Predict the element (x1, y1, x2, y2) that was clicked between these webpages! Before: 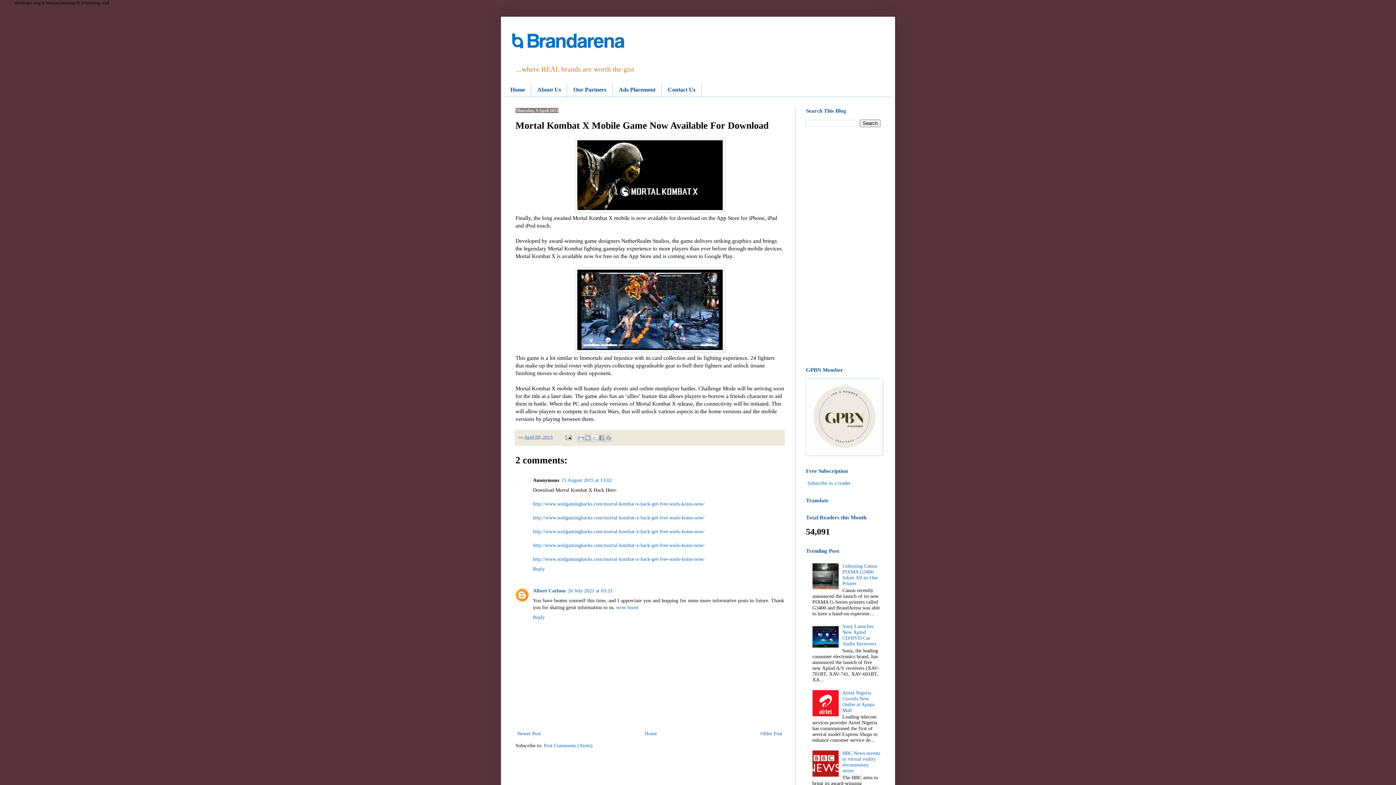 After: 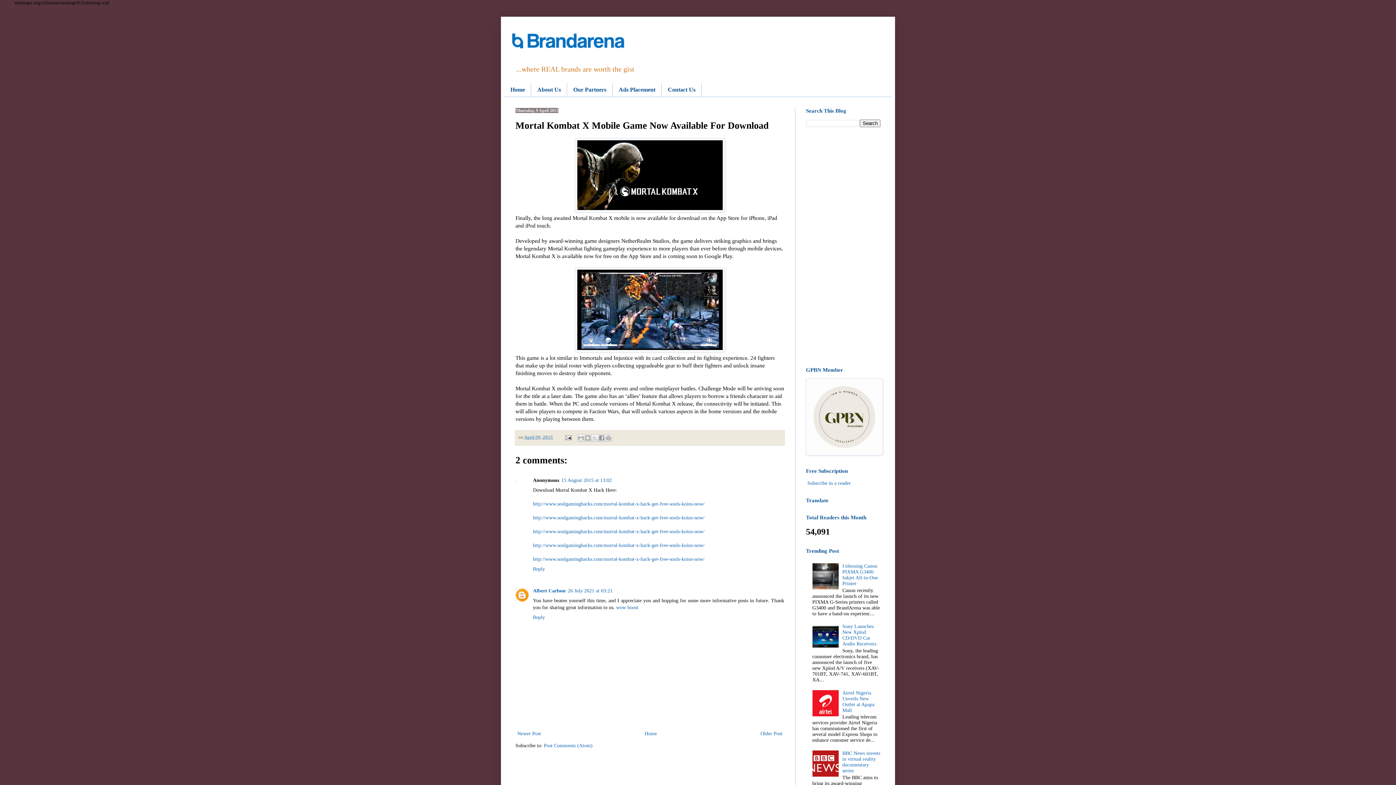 Action: bbox: (812, 645, 840, 651)